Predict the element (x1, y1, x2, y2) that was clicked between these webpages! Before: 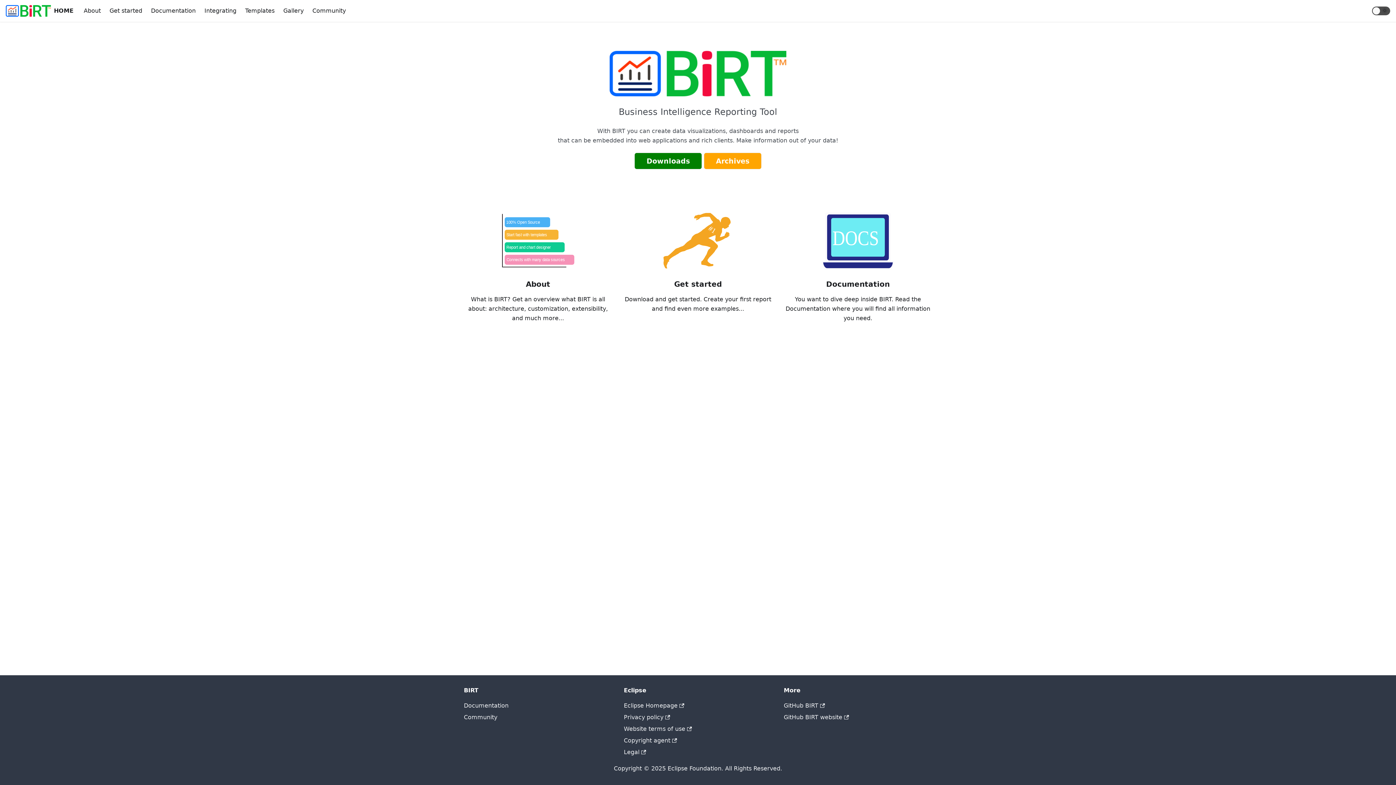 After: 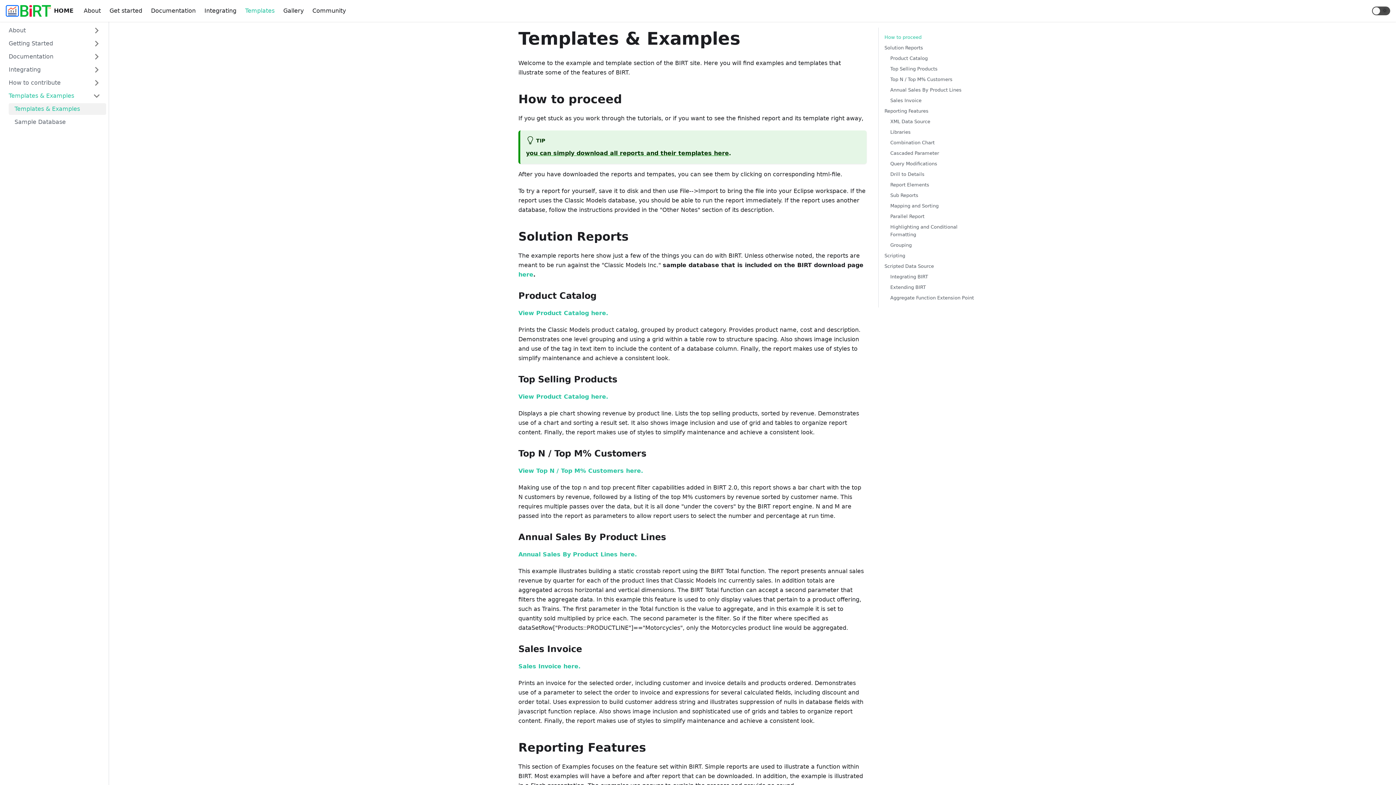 Action: label: Templates bbox: (240, 4, 279, 17)